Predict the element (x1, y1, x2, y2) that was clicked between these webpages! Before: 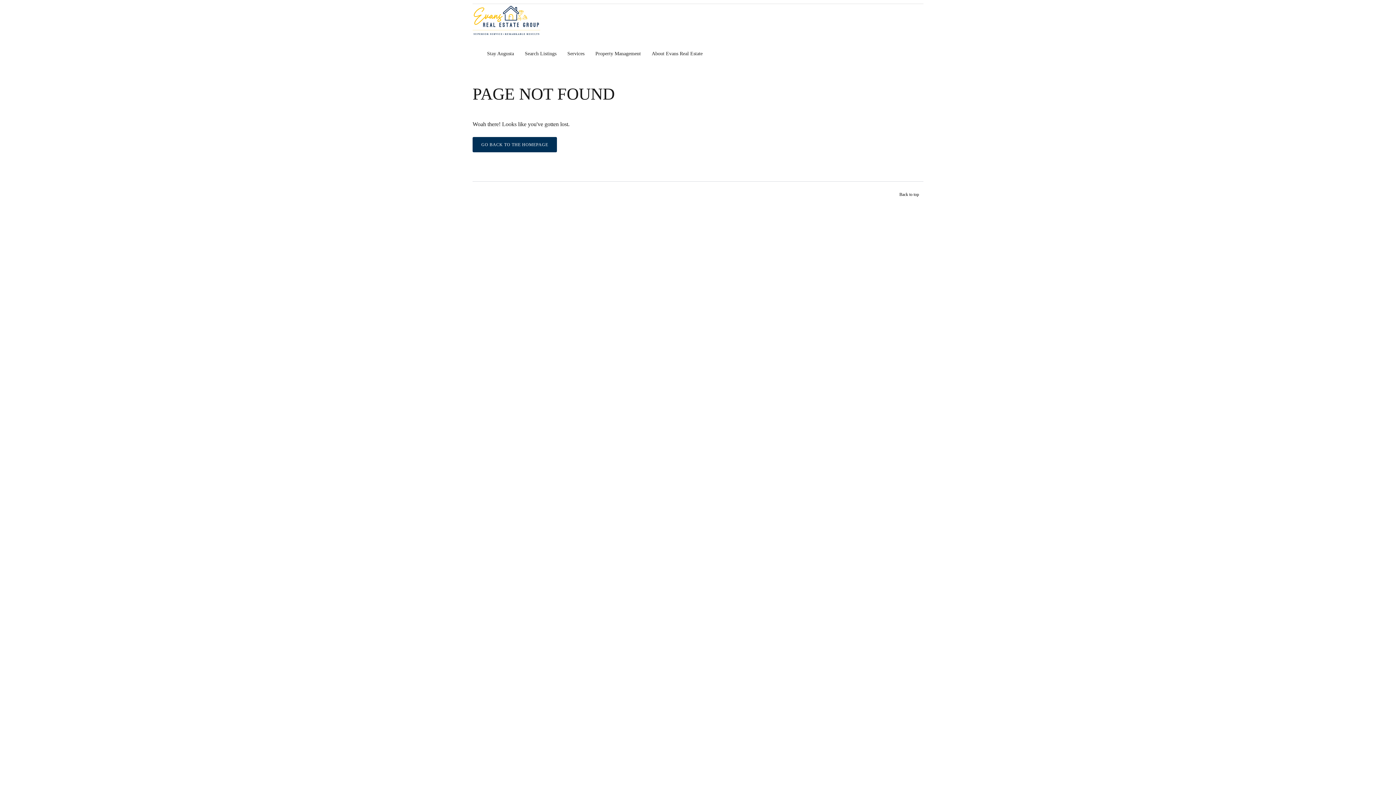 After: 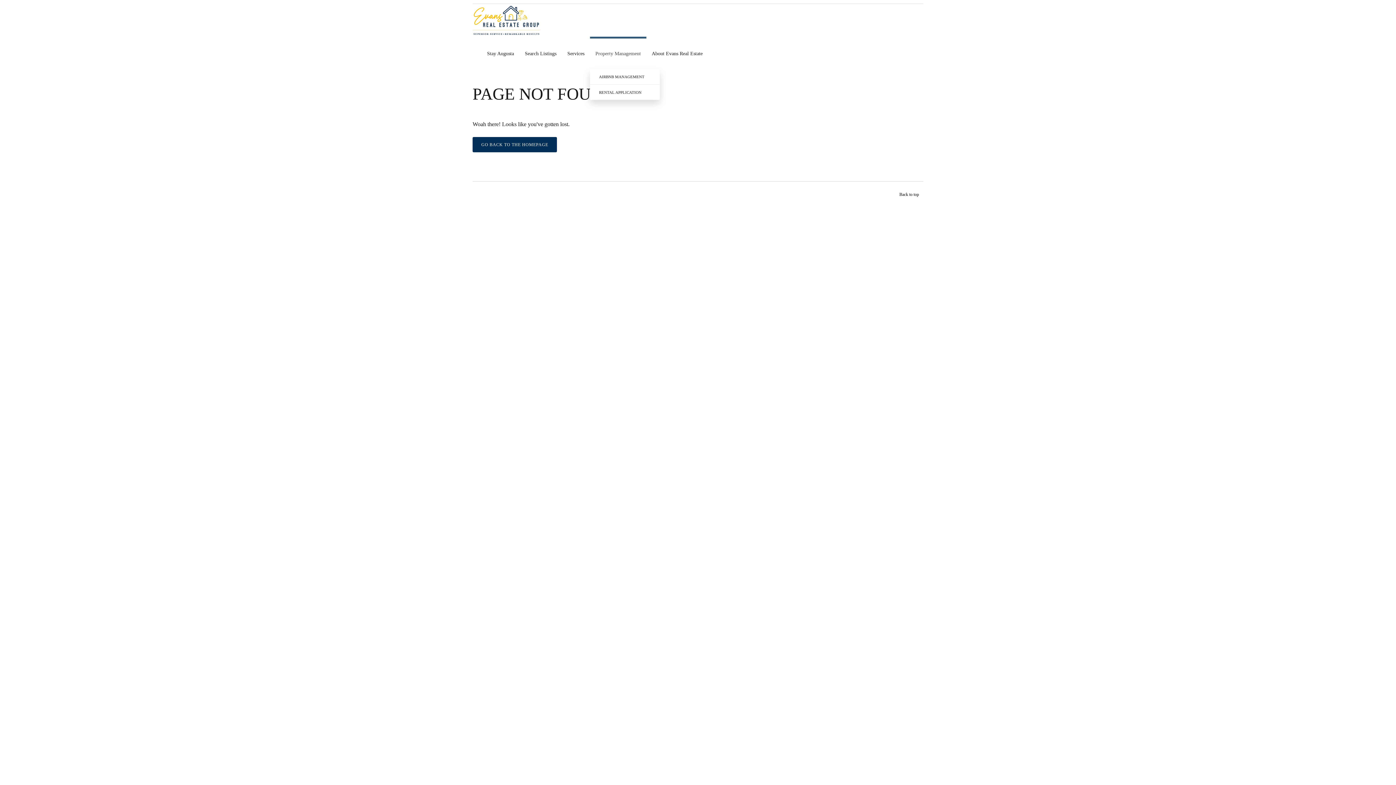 Action: bbox: (590, 36, 646, 69) label: Property Management